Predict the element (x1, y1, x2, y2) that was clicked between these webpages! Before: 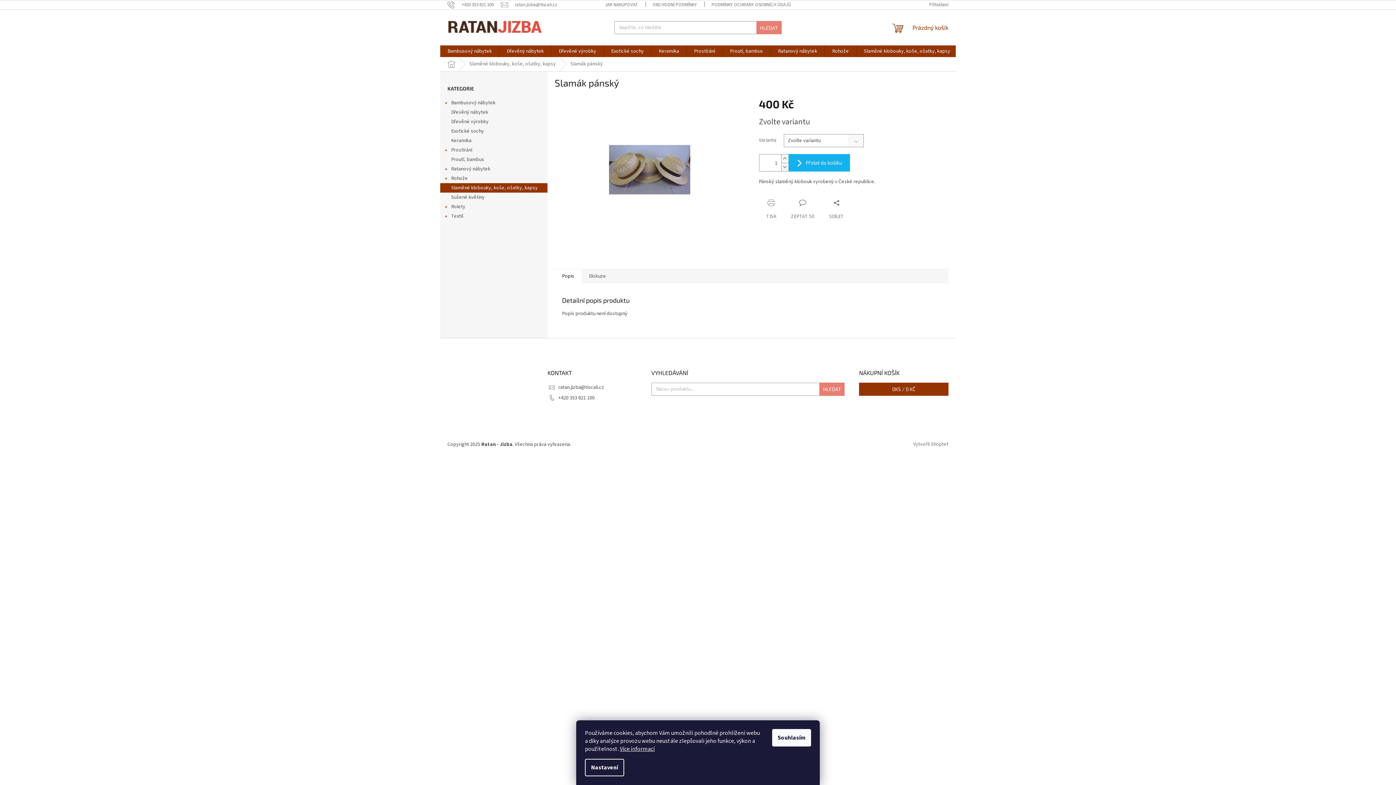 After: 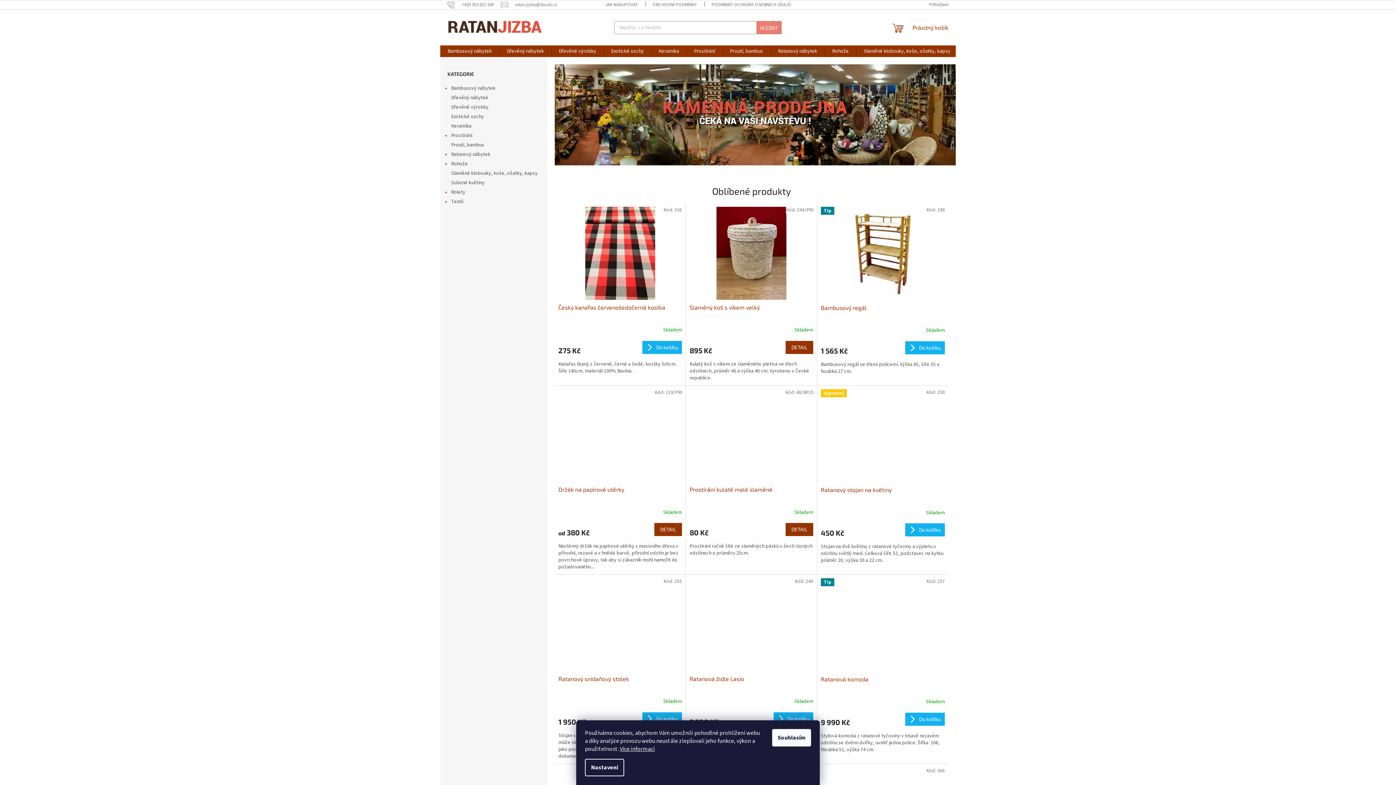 Action: bbox: (440, 57, 462, 71) label: Domů